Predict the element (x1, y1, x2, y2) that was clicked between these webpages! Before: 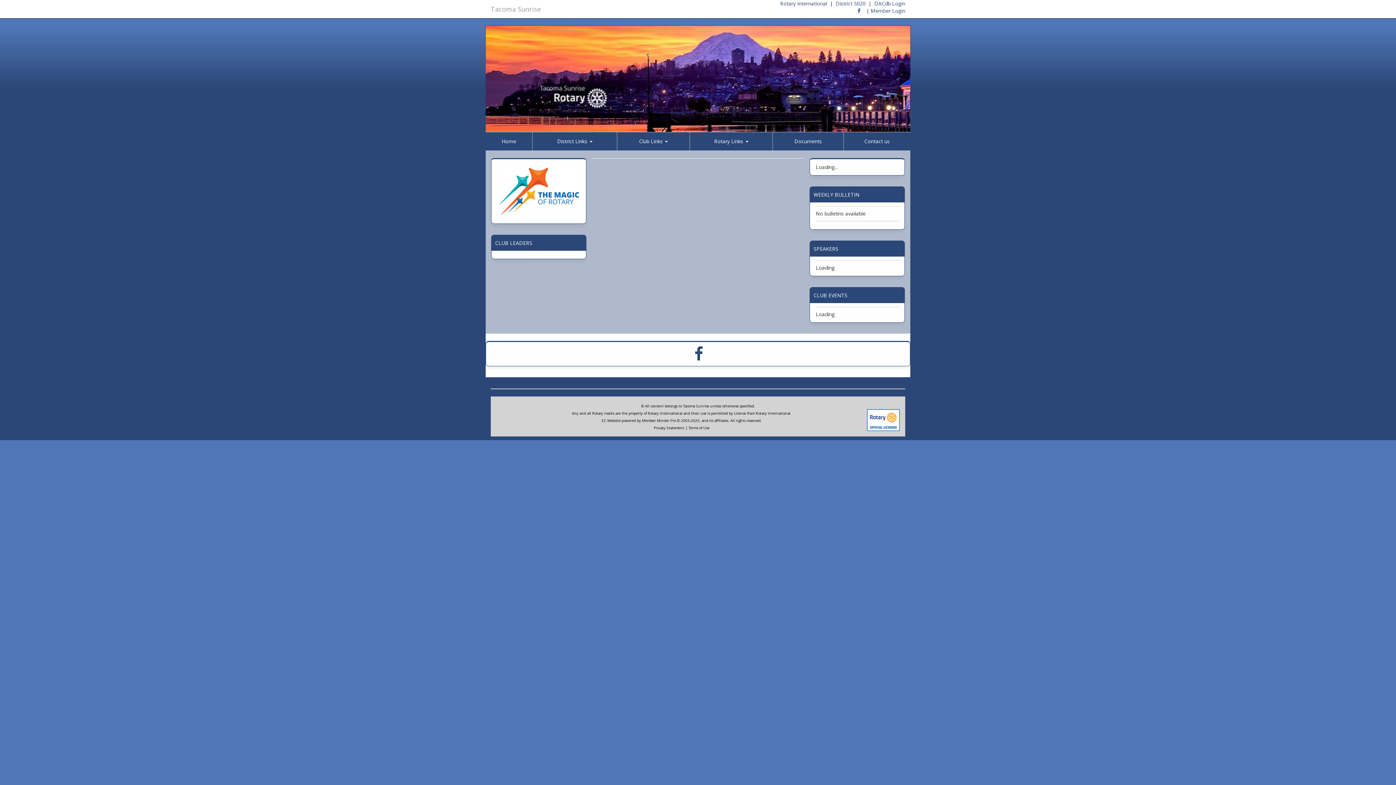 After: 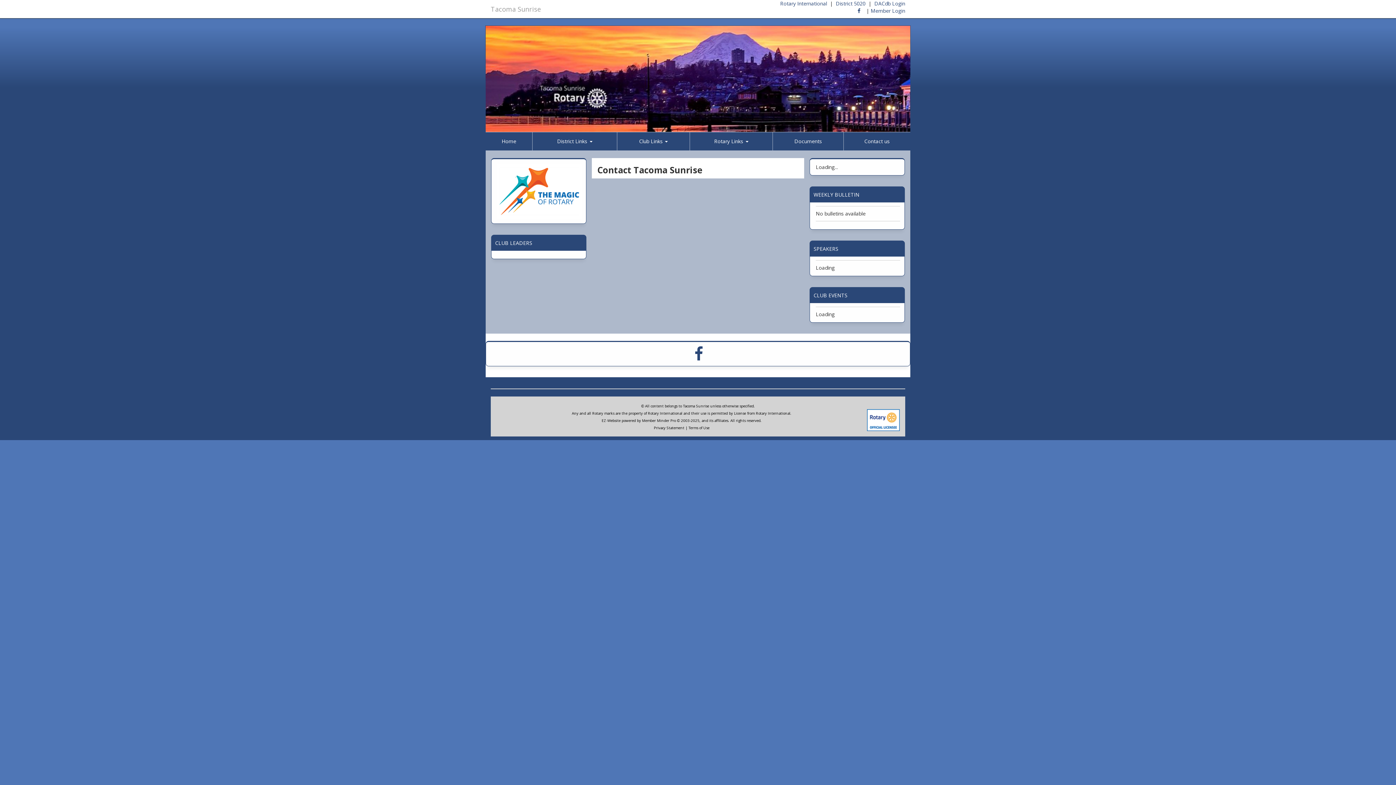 Action: label: Contact us bbox: (844, 132, 910, 150)